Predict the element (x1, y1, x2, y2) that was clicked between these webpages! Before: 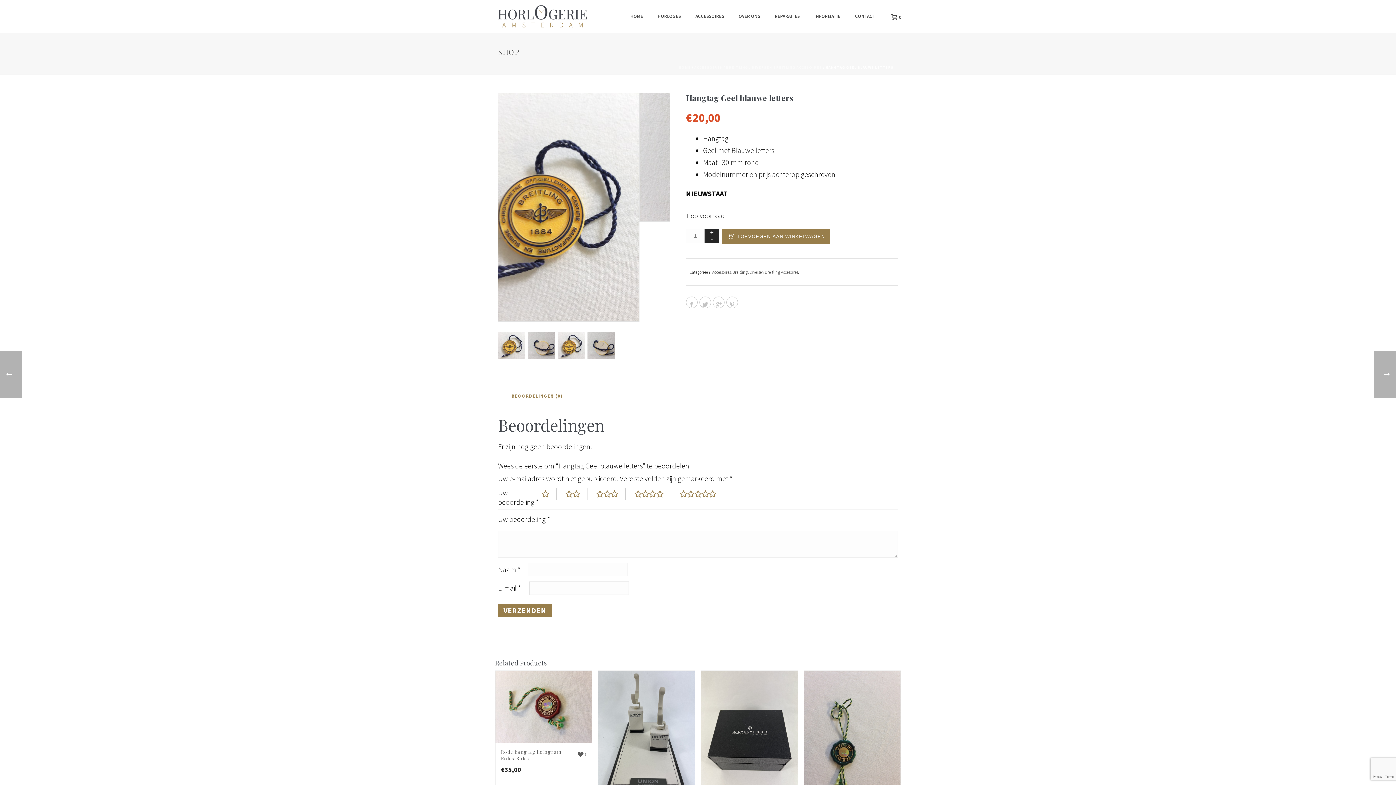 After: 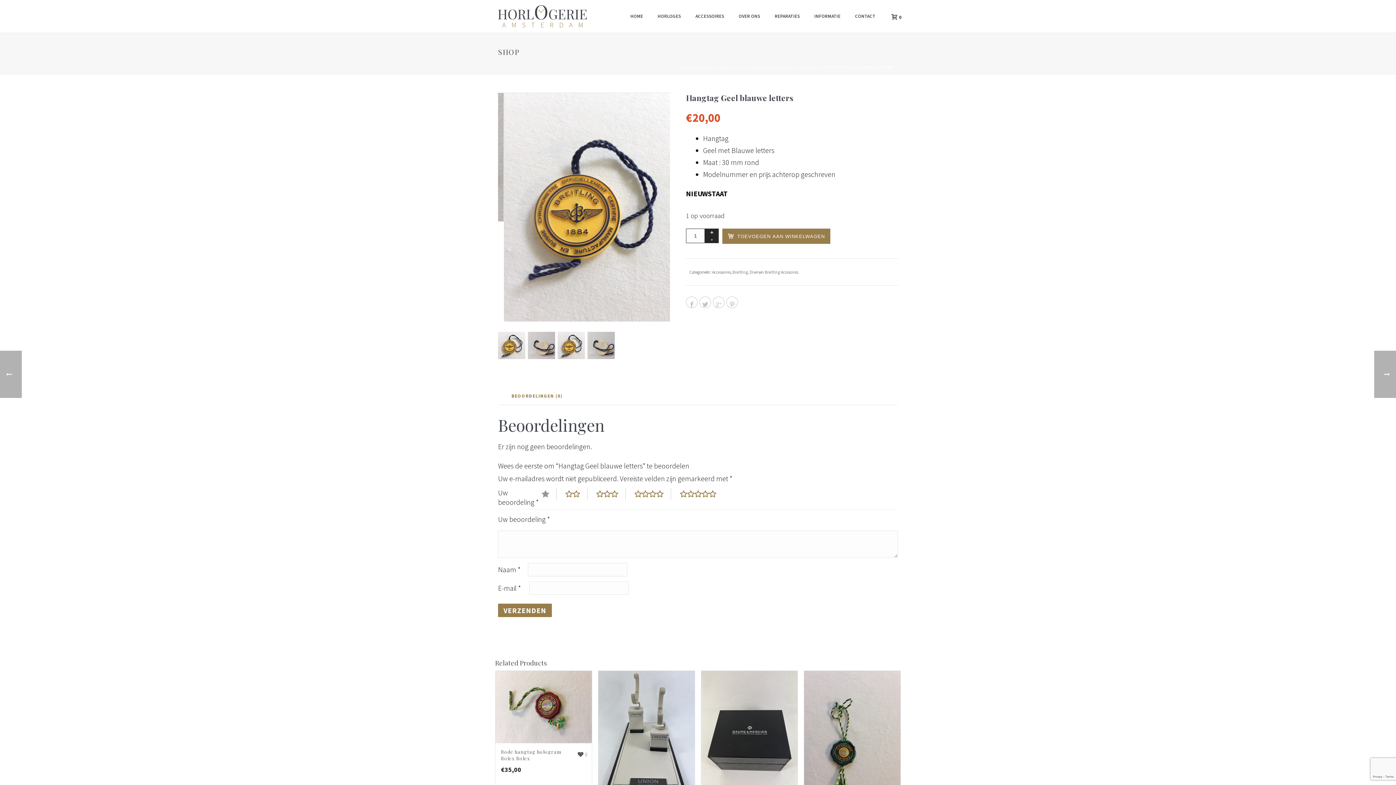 Action: bbox: (541, 488, 556, 500) label: 1 van de 5 sterren